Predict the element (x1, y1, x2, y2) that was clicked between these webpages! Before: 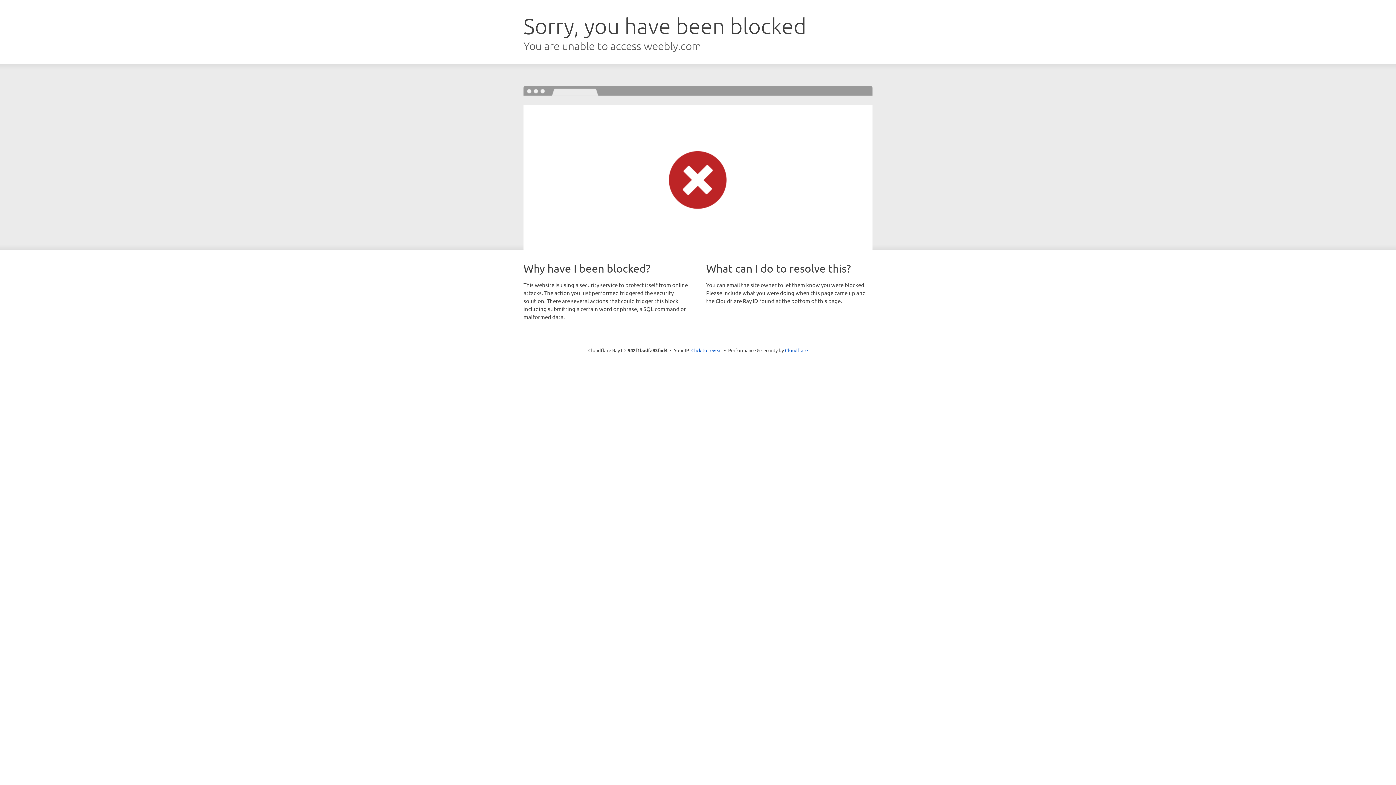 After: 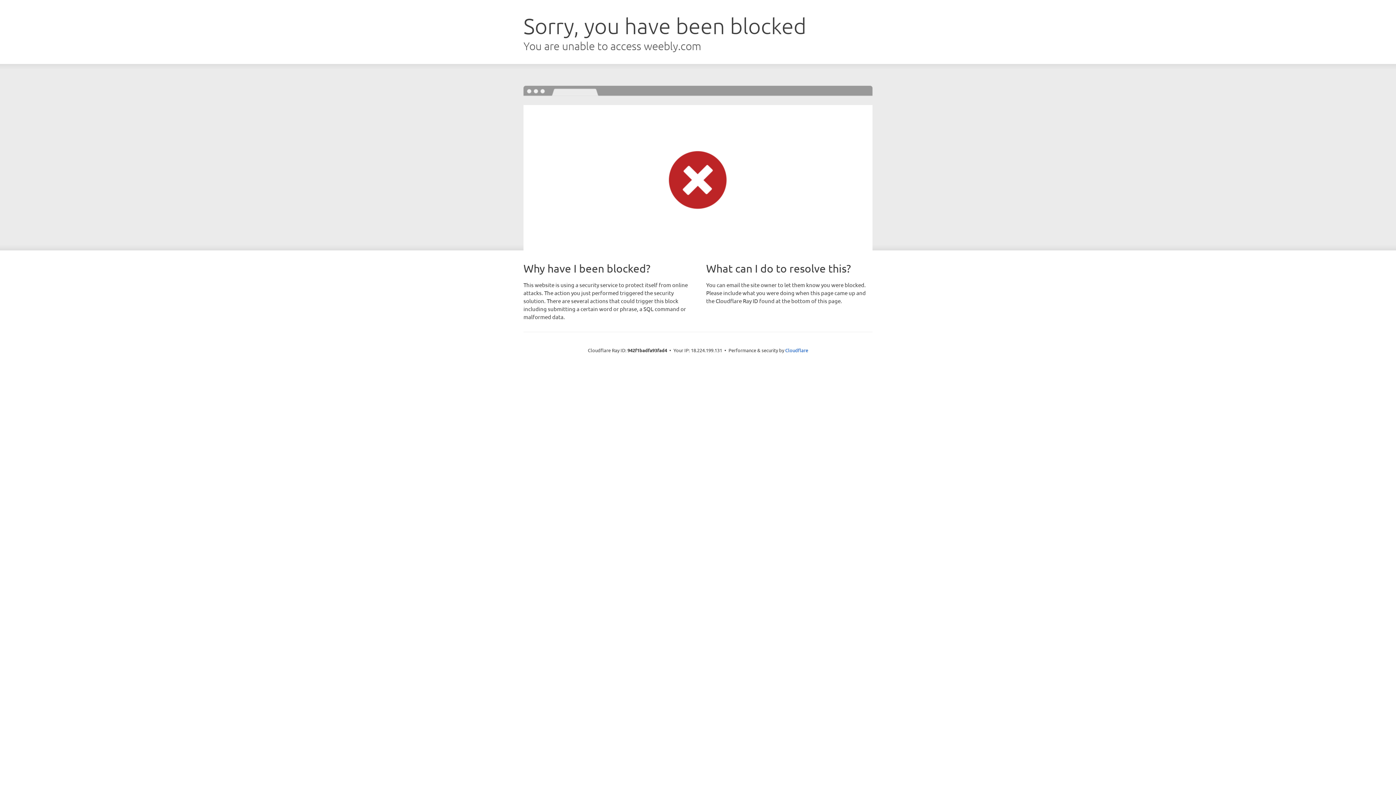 Action: label: Click to reveal bbox: (691, 346, 722, 353)